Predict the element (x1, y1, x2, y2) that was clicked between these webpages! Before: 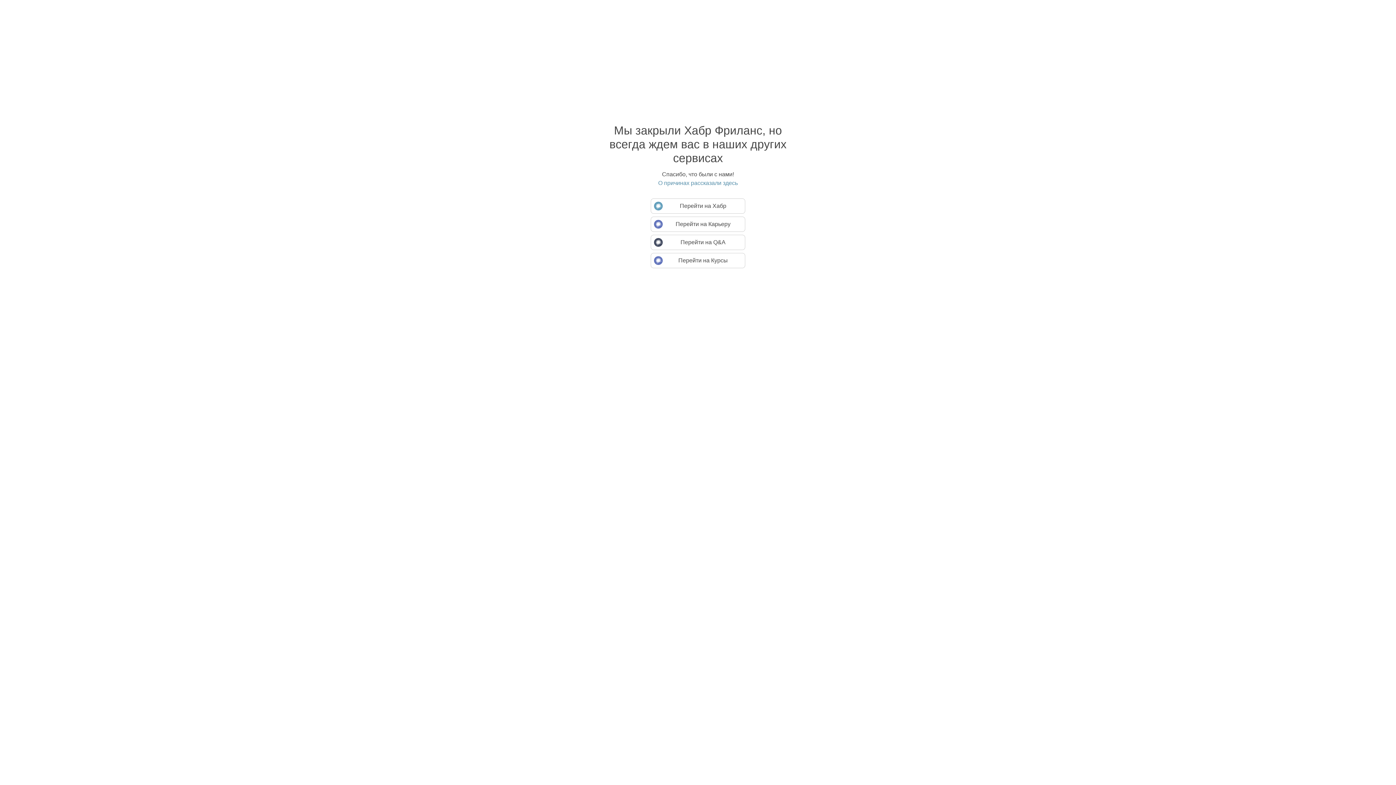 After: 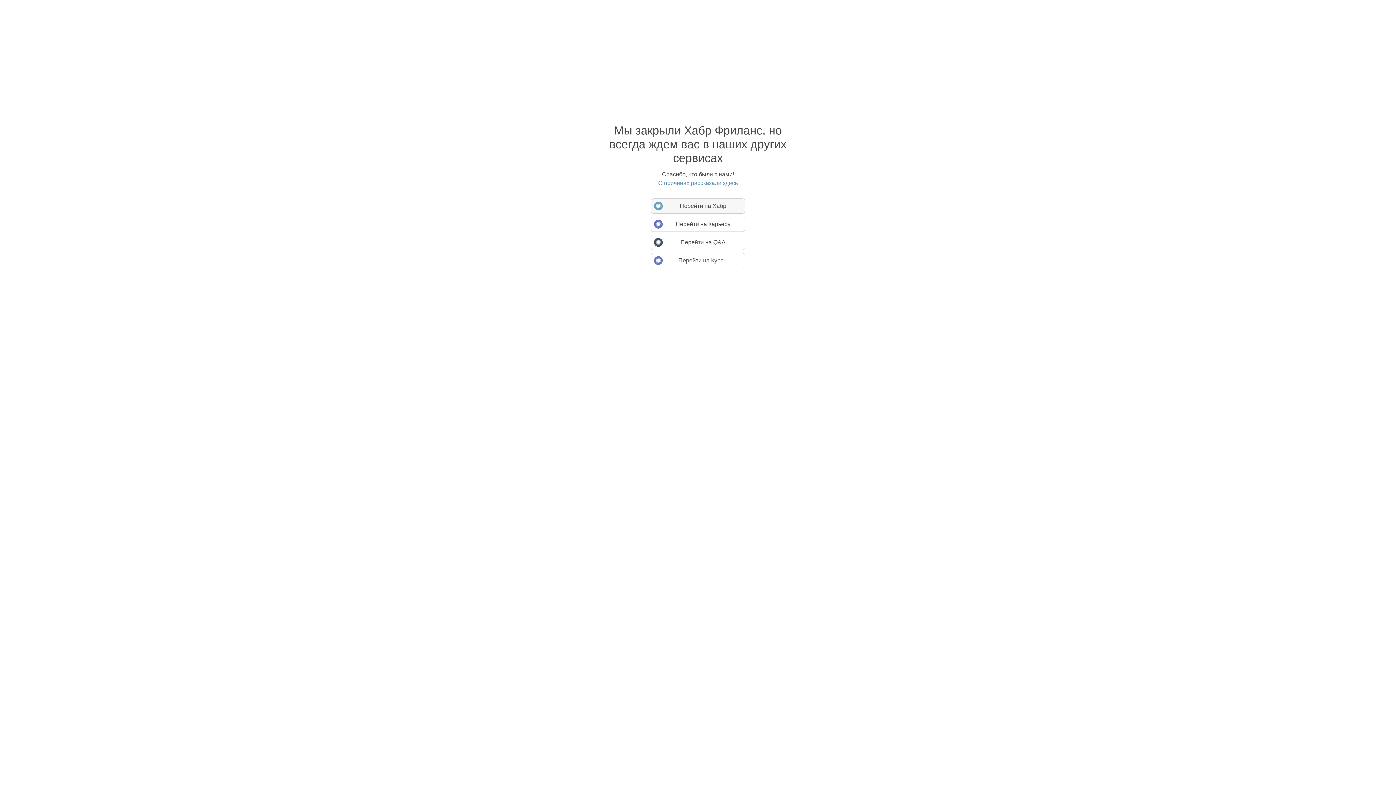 Action: label: Перейти на Хабр bbox: (650, 198, 745, 213)